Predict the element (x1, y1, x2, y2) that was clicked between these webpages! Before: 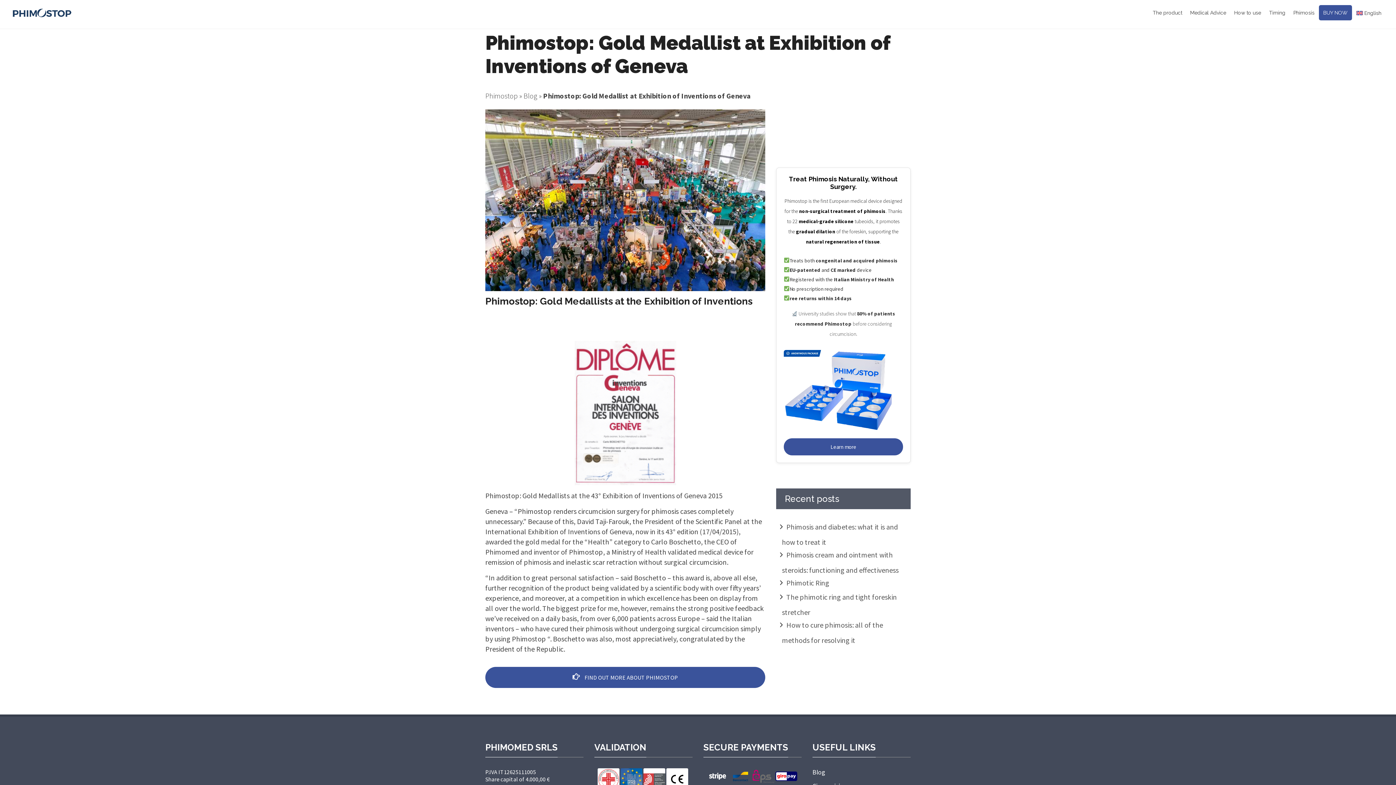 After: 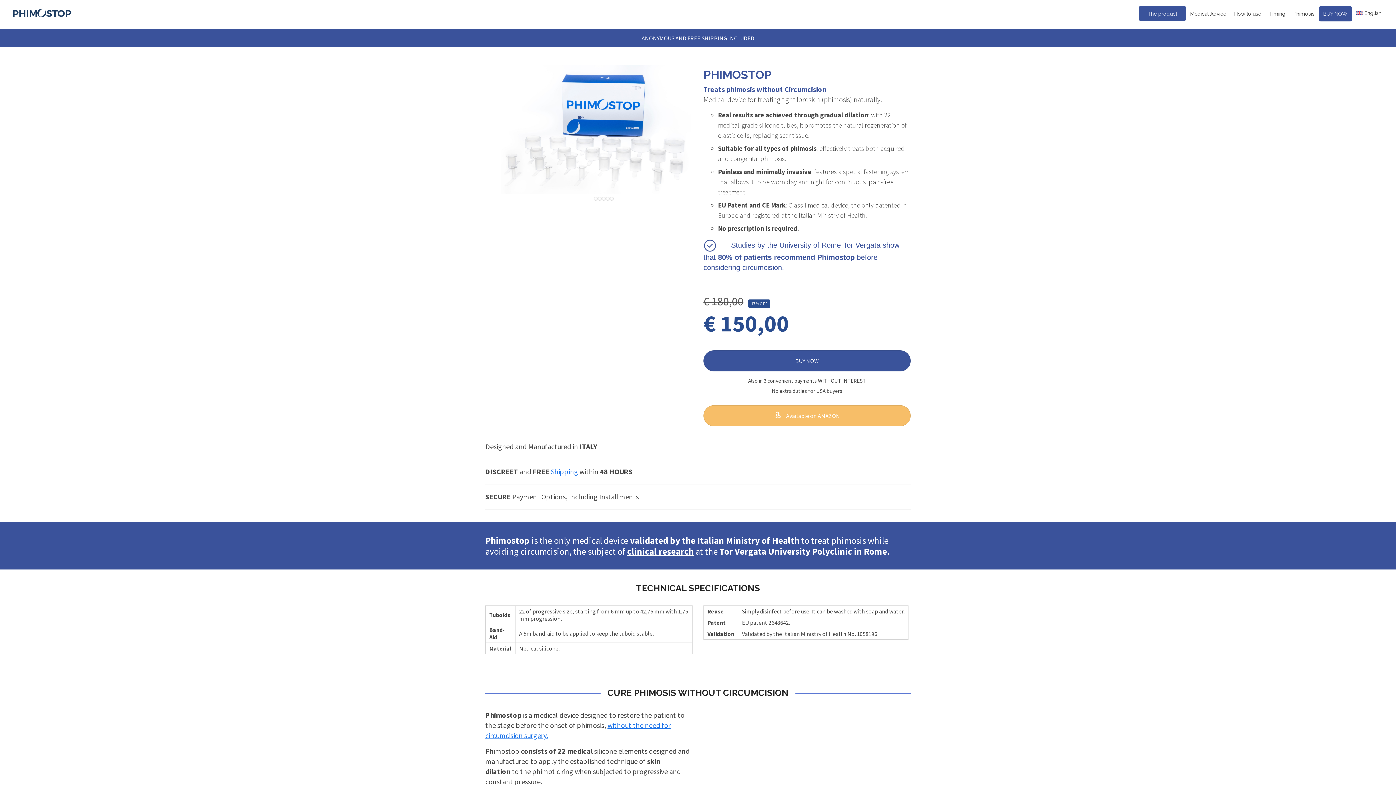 Action: bbox: (1149, 5, 1186, 20) label: The product